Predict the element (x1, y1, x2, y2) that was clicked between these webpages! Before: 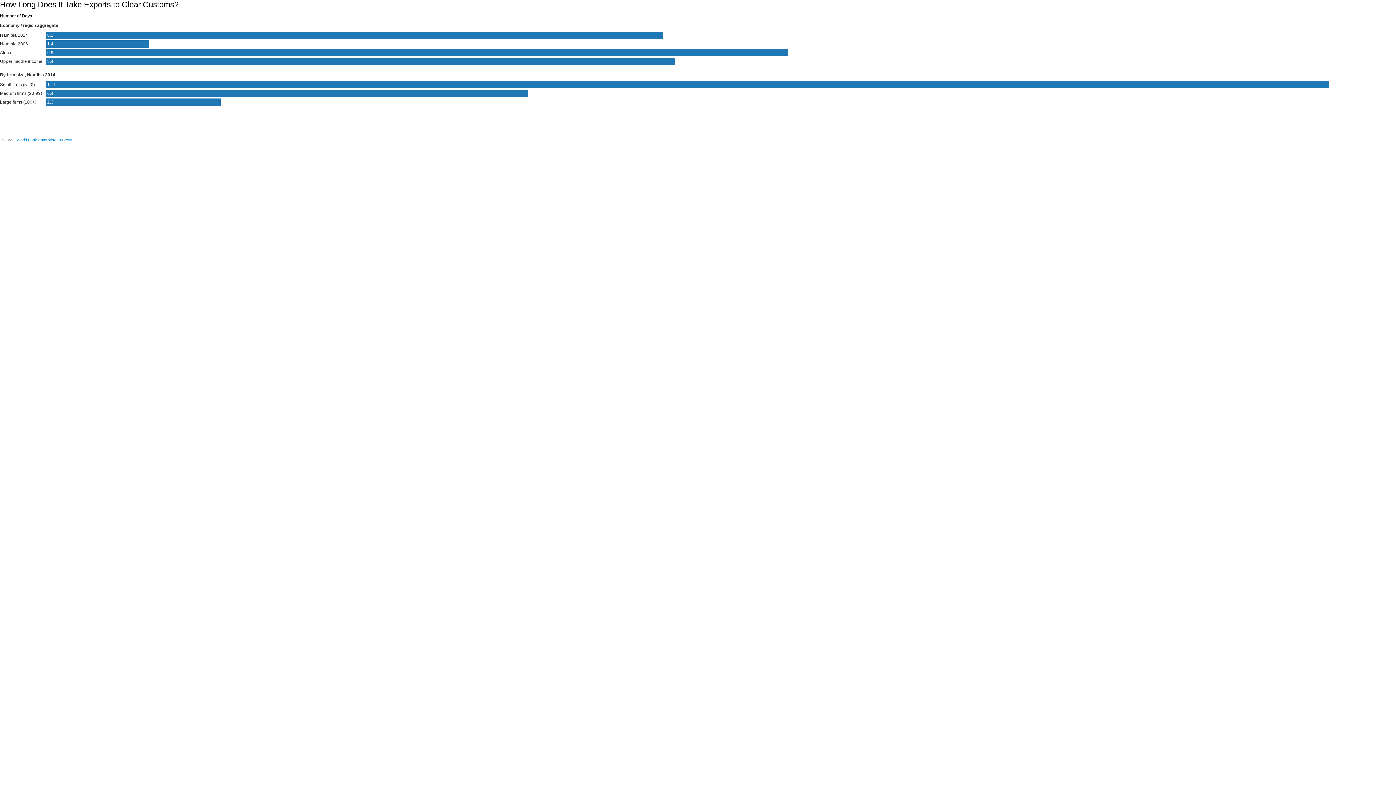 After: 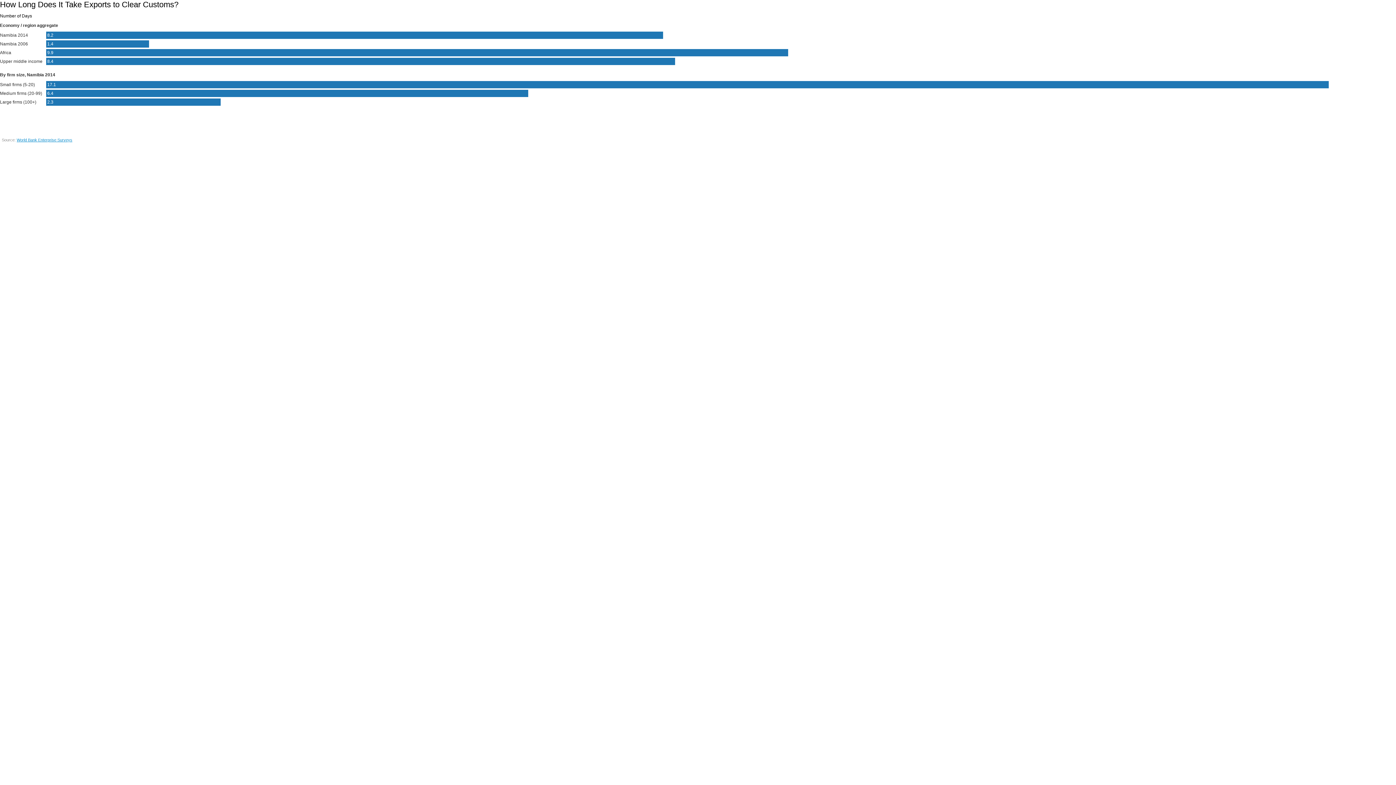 Action: bbox: (16, 137, 72, 142) label: World Bank Enterprise Surveys